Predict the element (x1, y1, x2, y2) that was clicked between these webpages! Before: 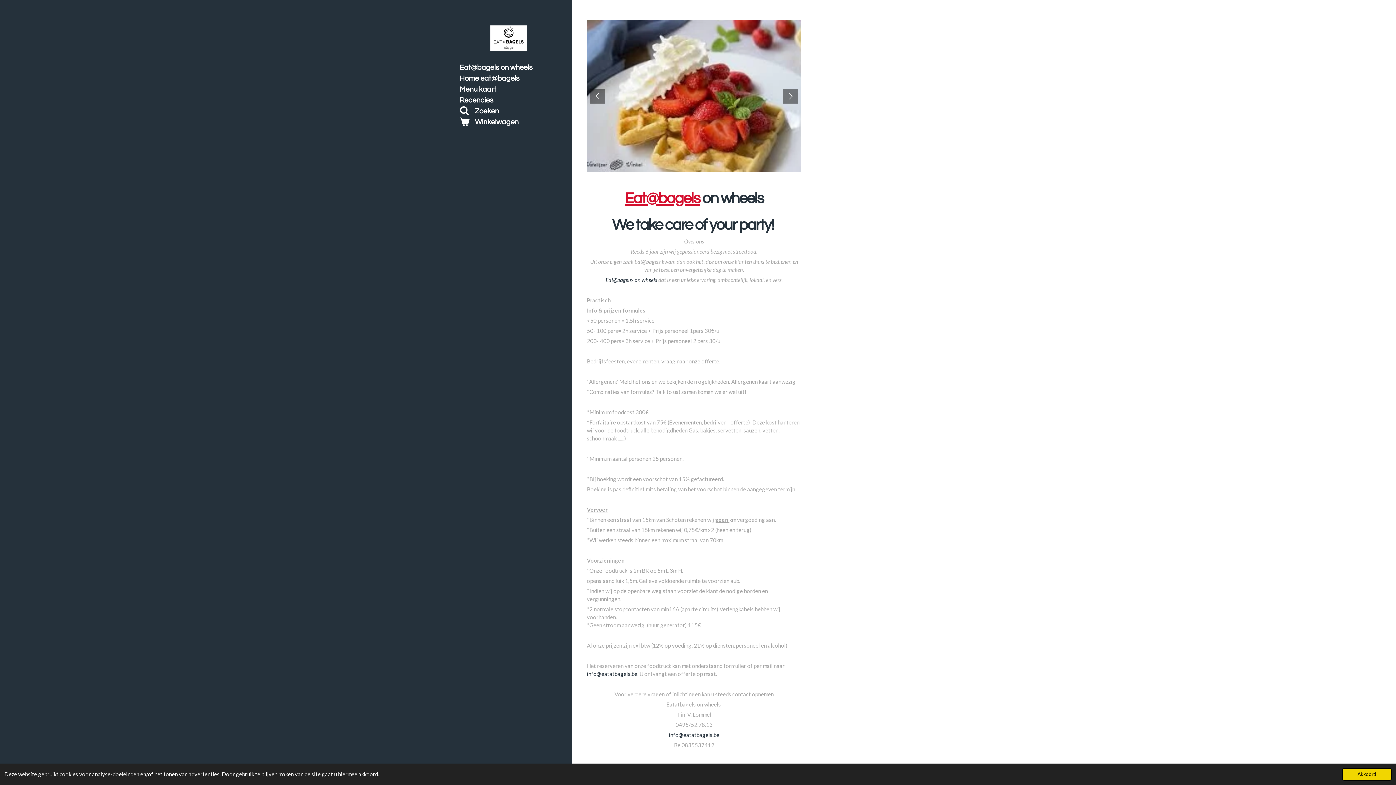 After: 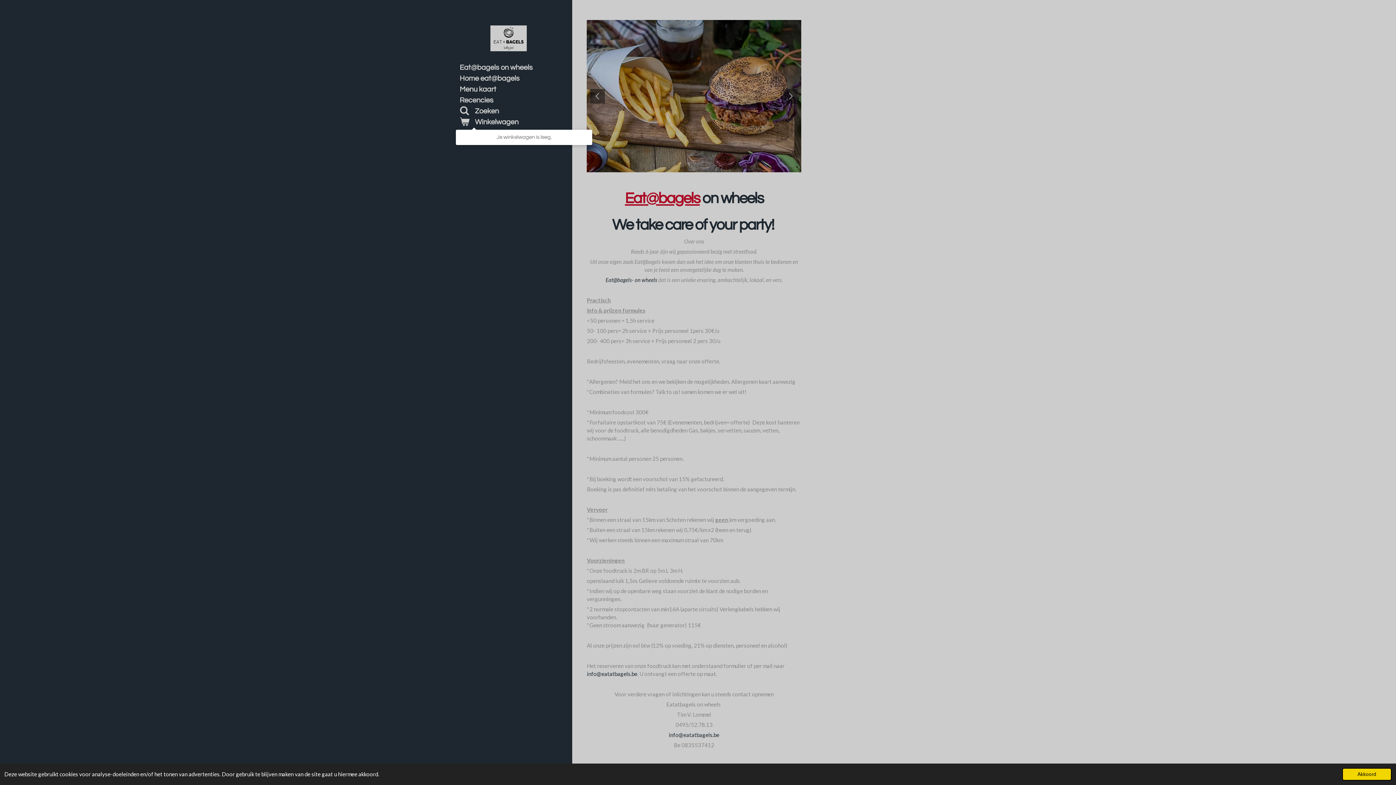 Action: label:  Winkelwagen bbox: (456, 116, 561, 127)